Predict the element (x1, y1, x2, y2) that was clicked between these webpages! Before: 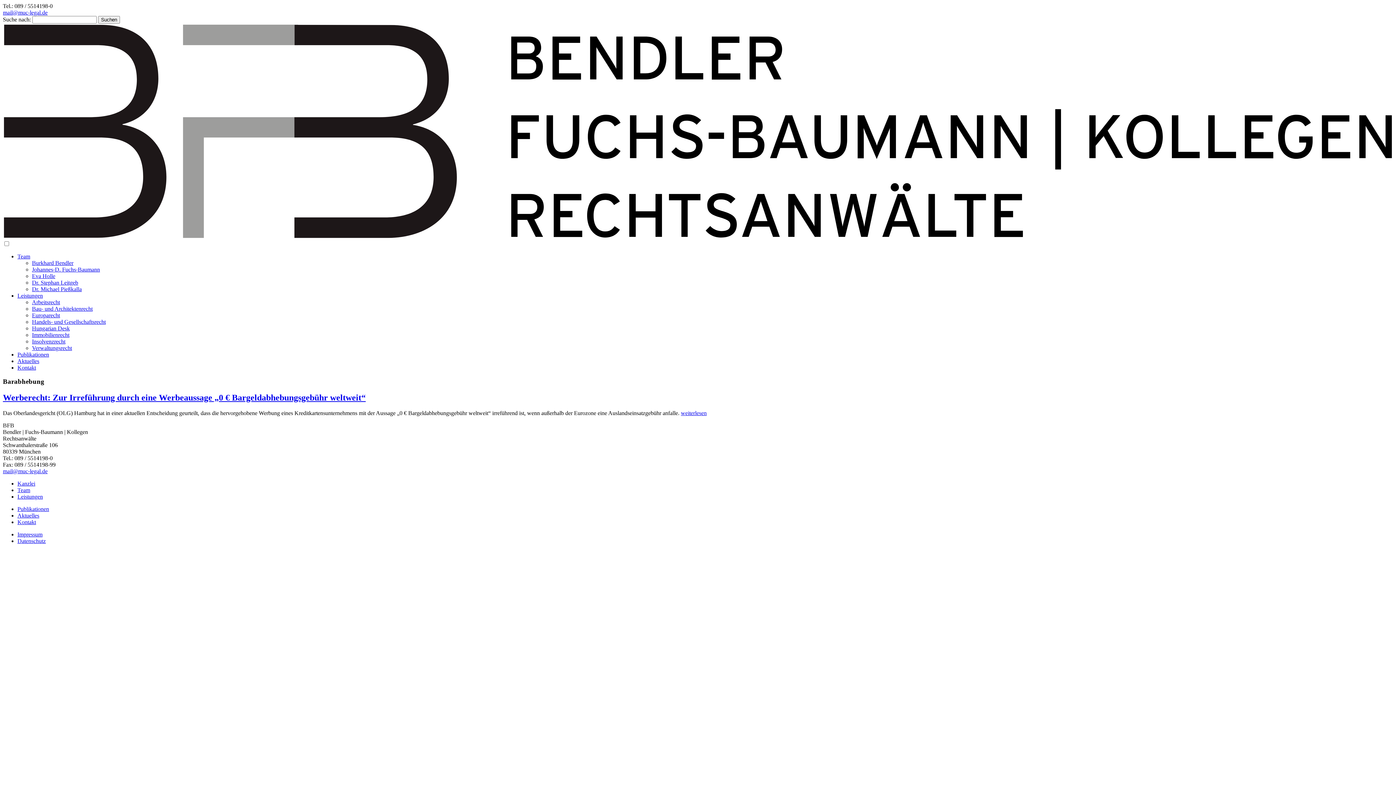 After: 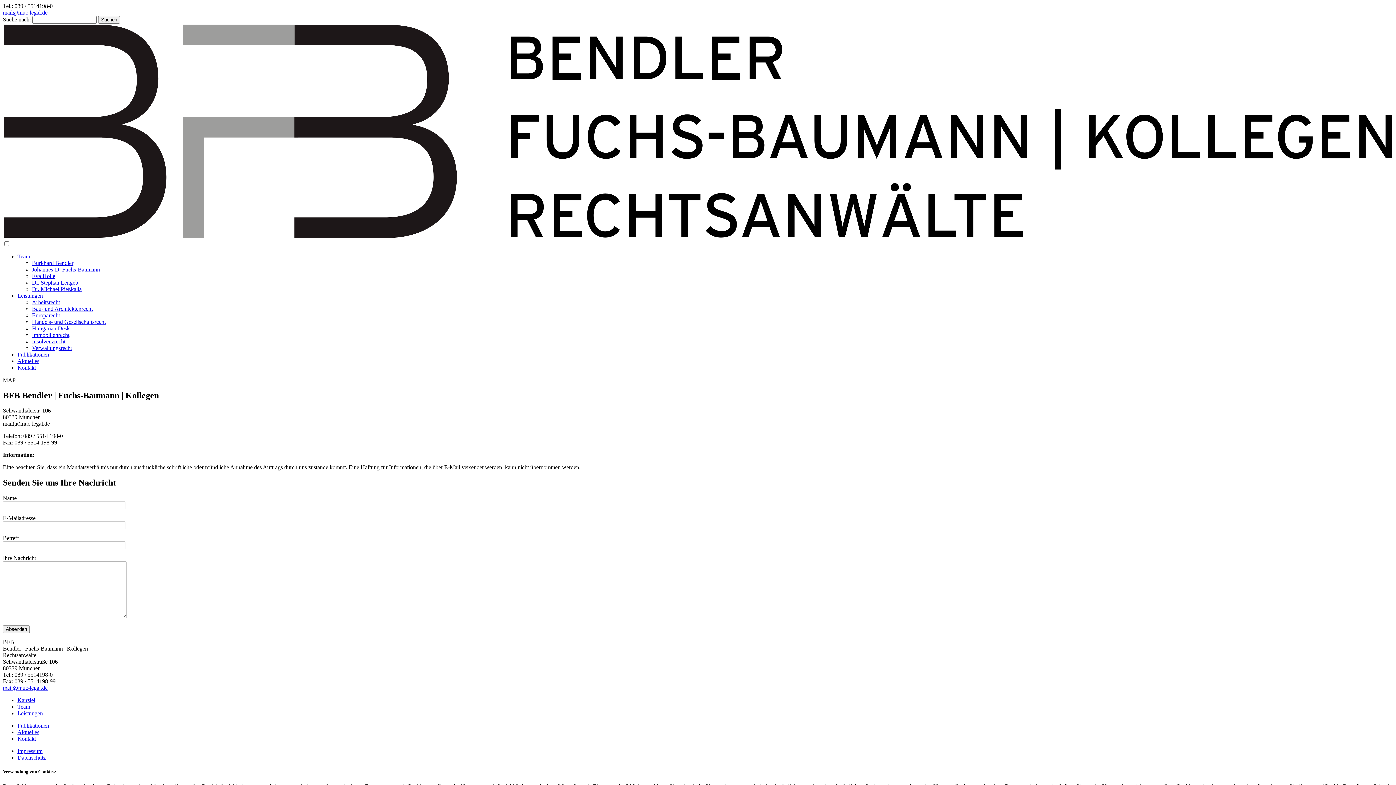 Action: label: Kontakt bbox: (17, 519, 36, 525)